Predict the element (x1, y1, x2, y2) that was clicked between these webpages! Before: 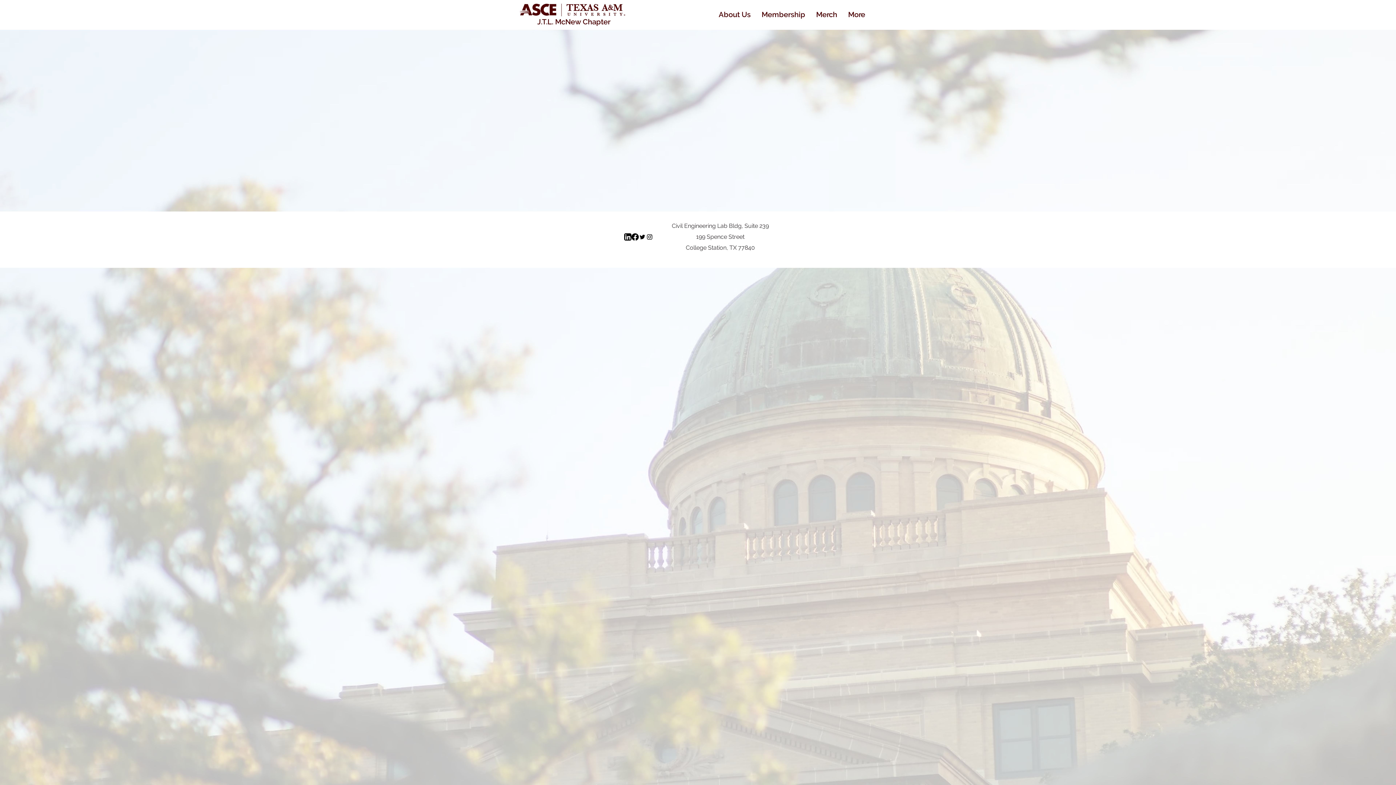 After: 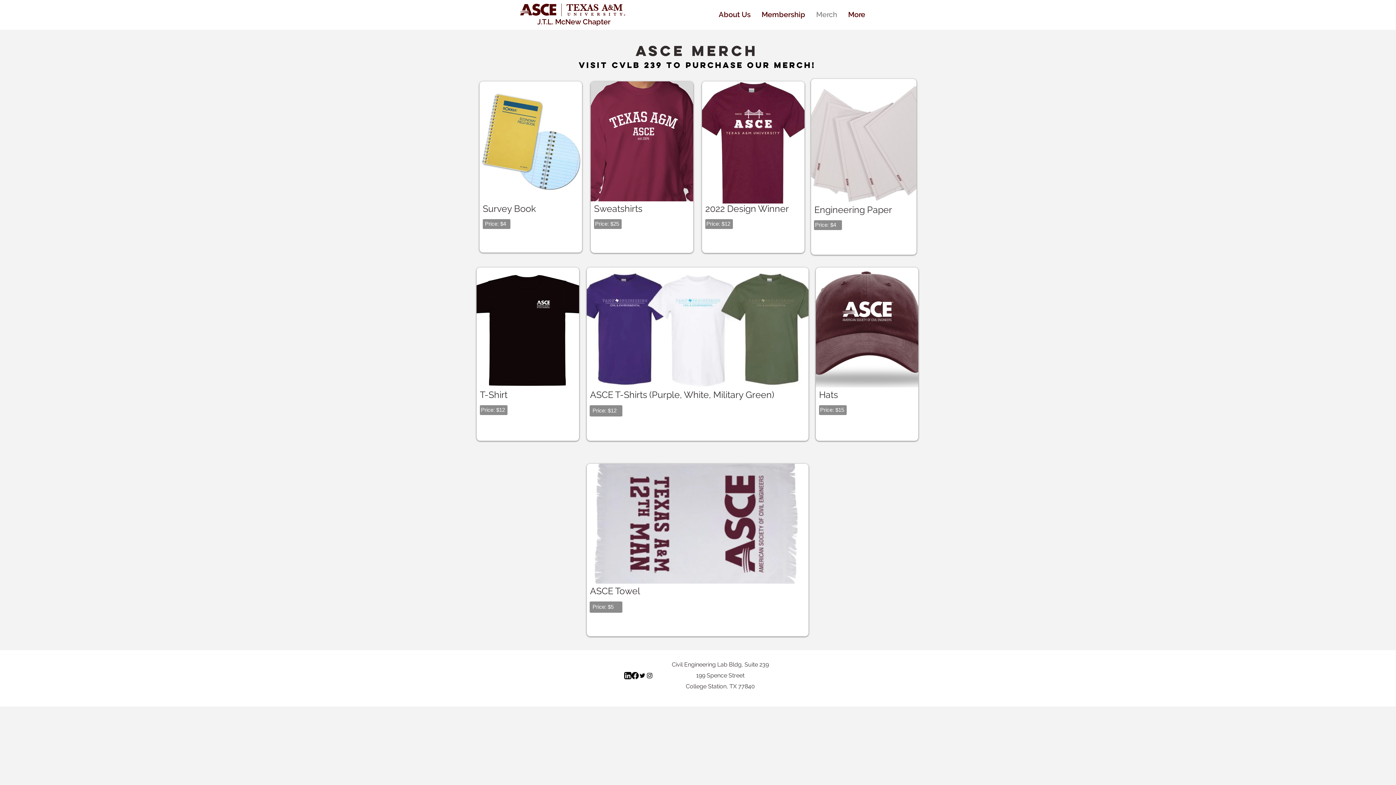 Action: label: Merch bbox: (810, 9, 842, 20)